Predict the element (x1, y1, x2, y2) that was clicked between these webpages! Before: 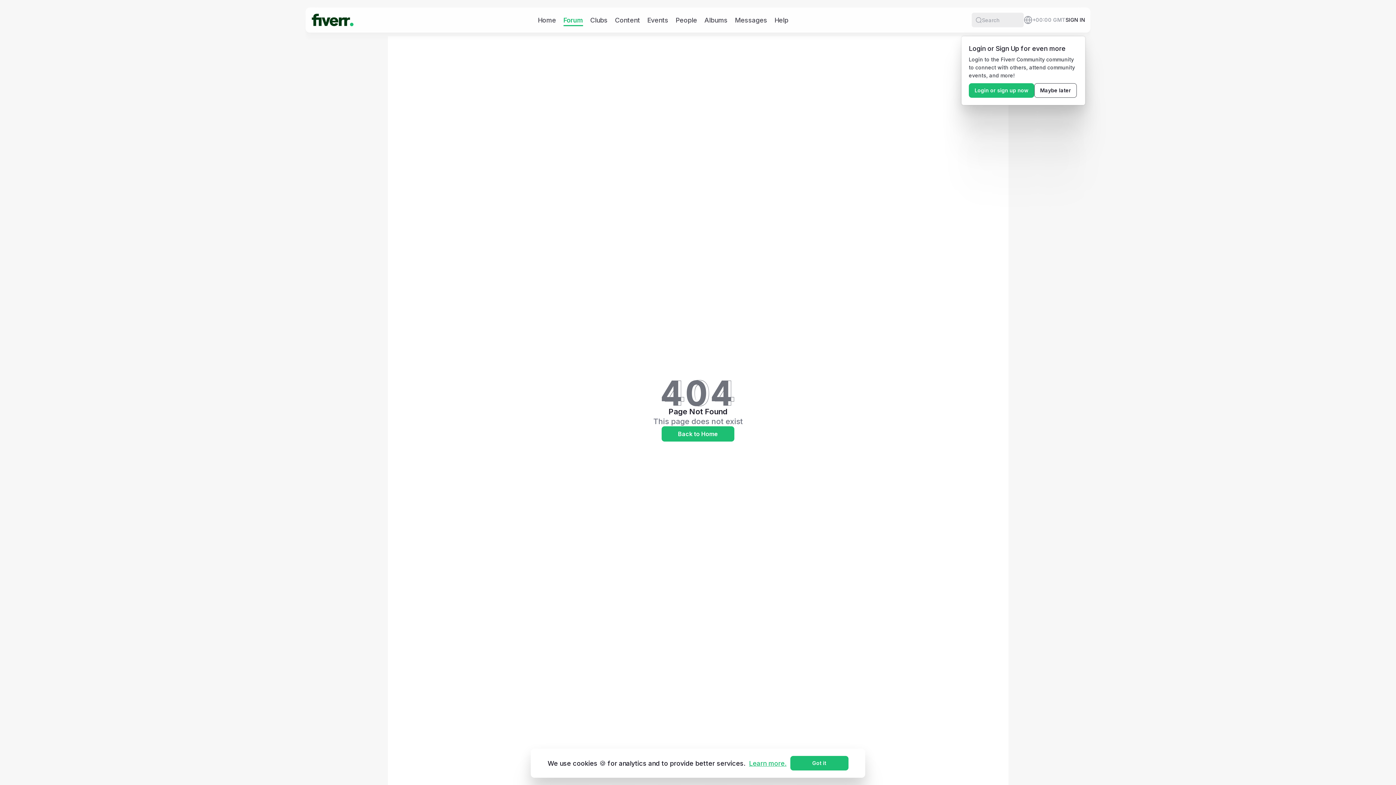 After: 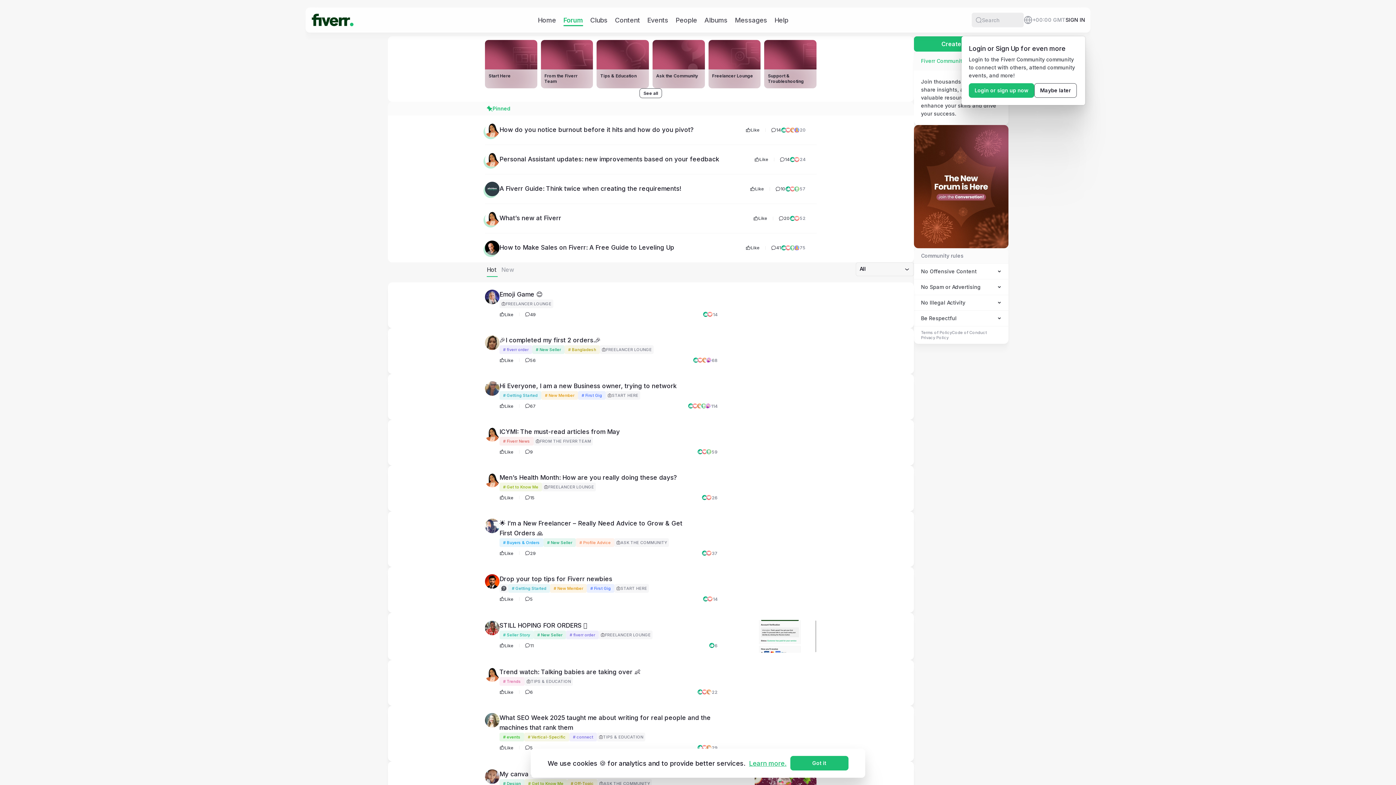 Action: bbox: (563, 15, 583, 24) label: Forum